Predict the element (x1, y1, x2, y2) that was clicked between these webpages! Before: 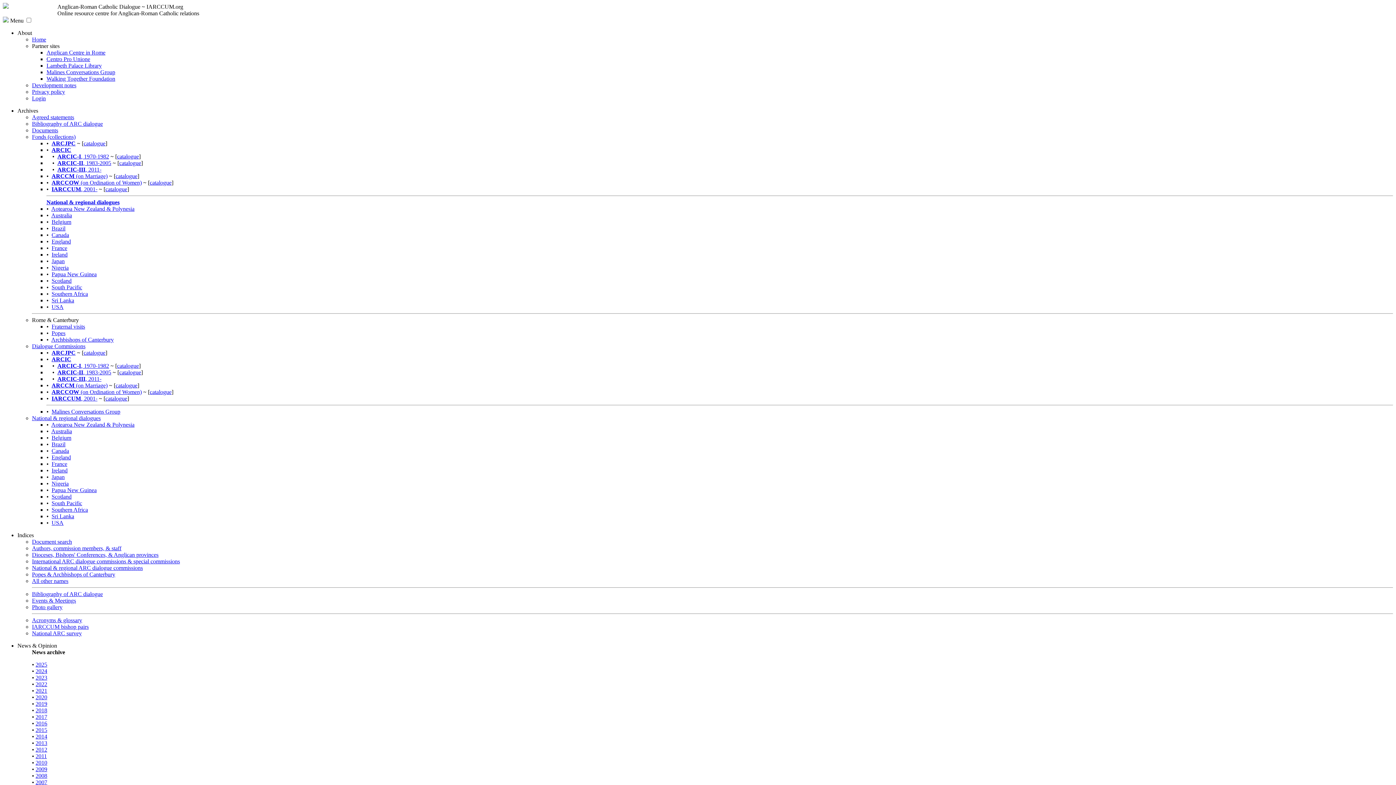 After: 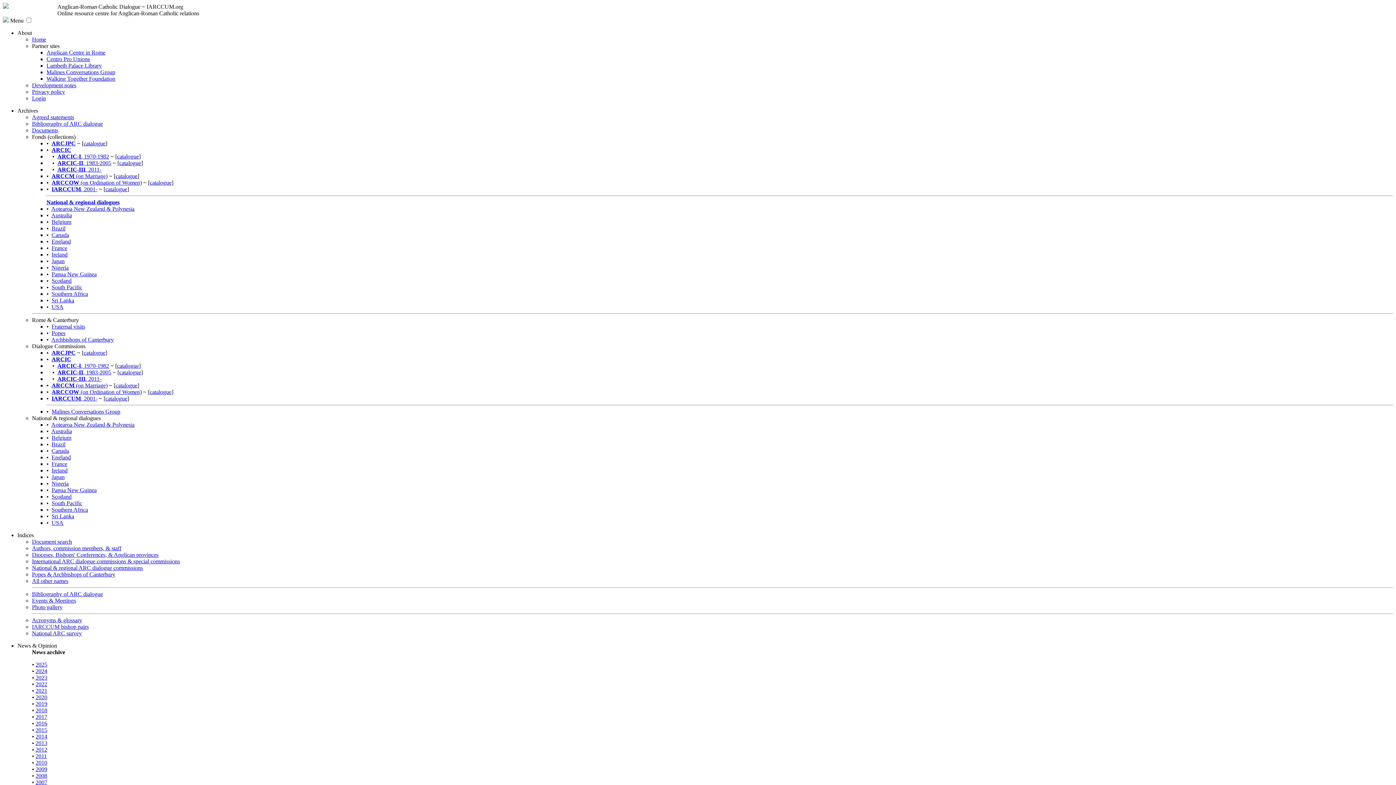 Action: bbox: (35, 766, 47, 772) label: 2009